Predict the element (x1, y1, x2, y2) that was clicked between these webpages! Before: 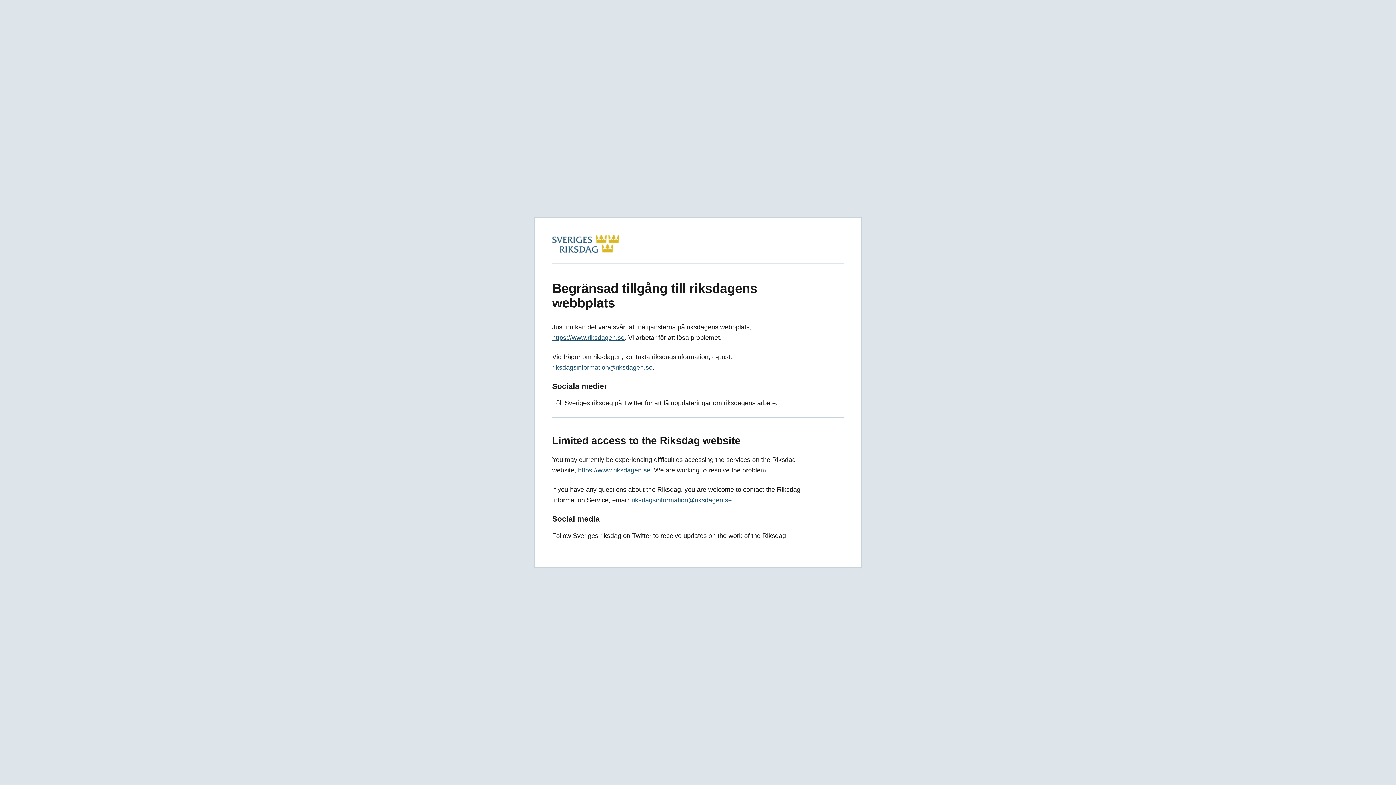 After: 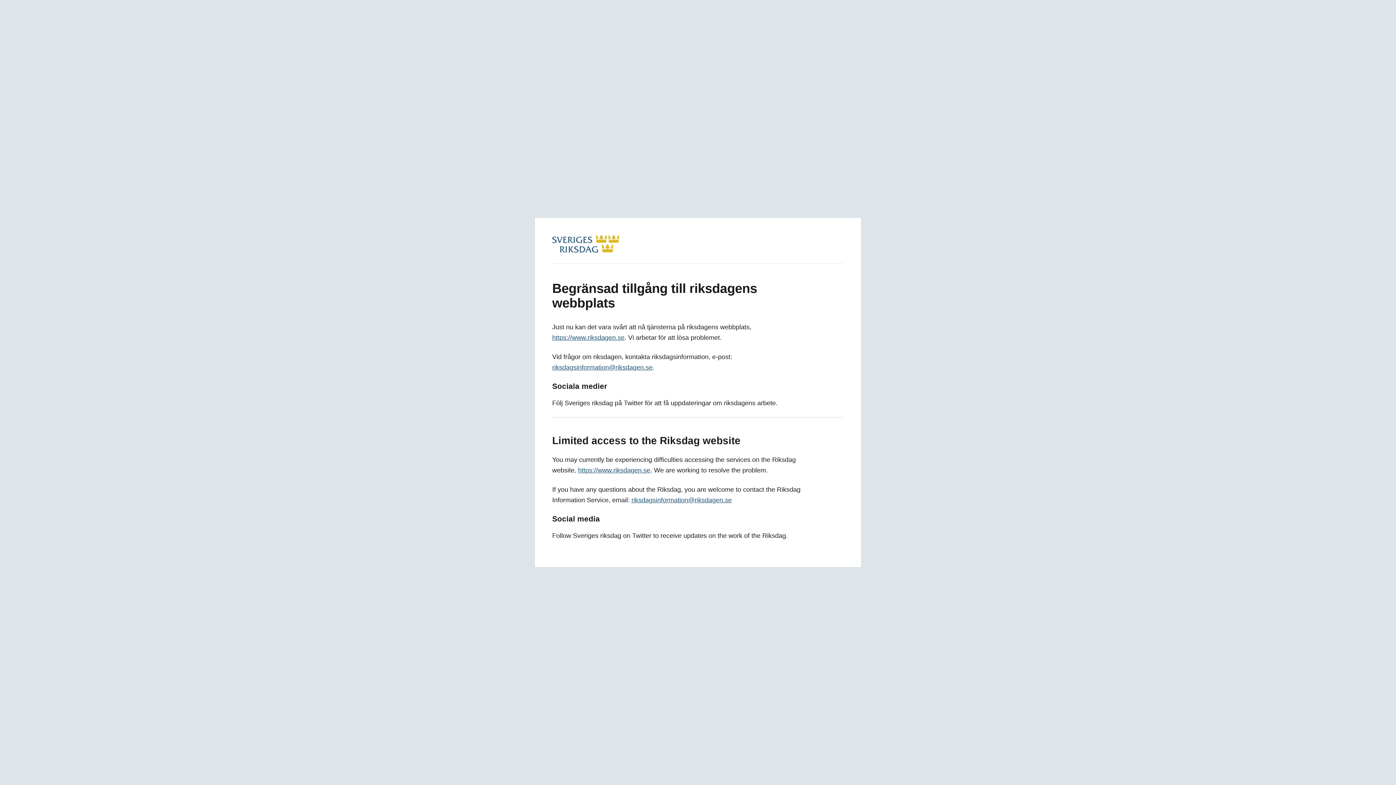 Action: label: https://www.riksdagen.se bbox: (552, 334, 624, 341)